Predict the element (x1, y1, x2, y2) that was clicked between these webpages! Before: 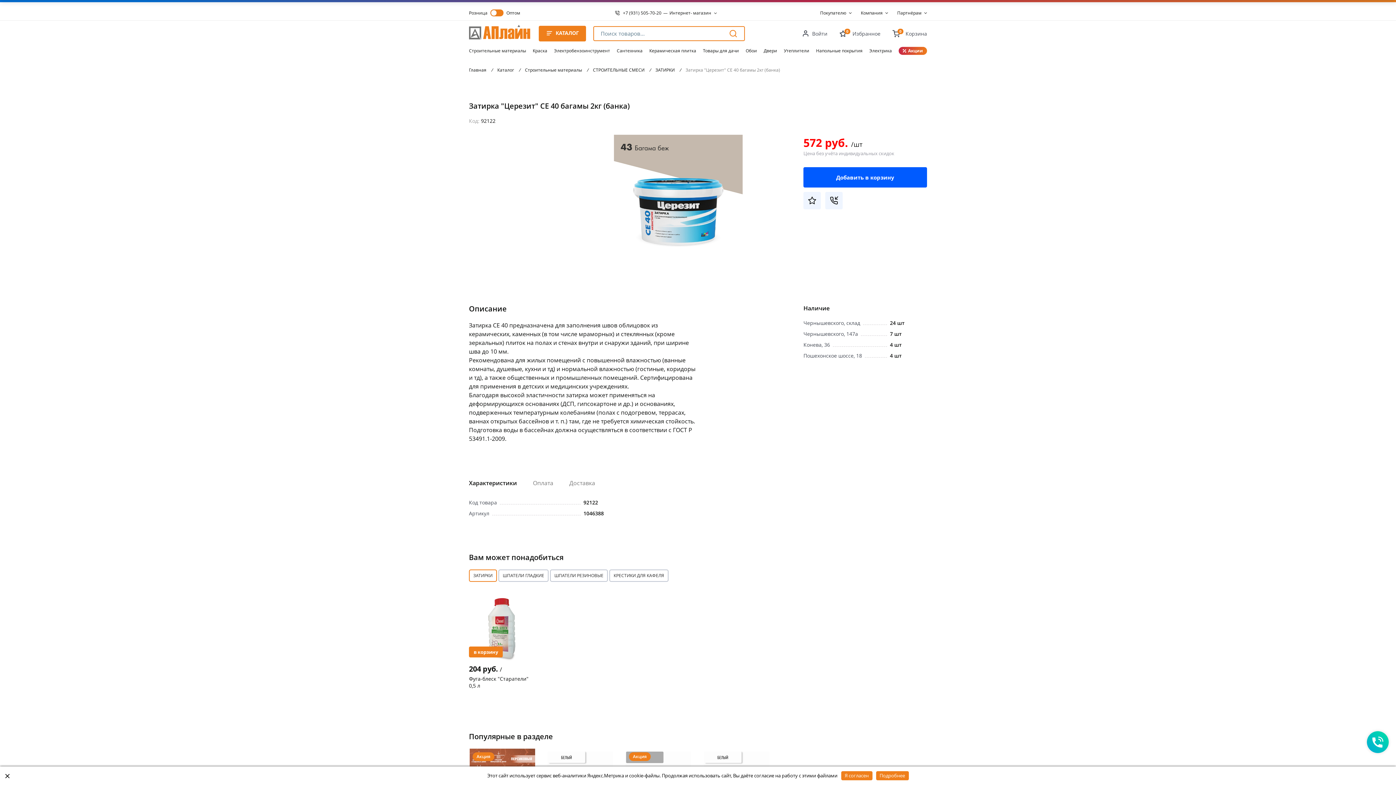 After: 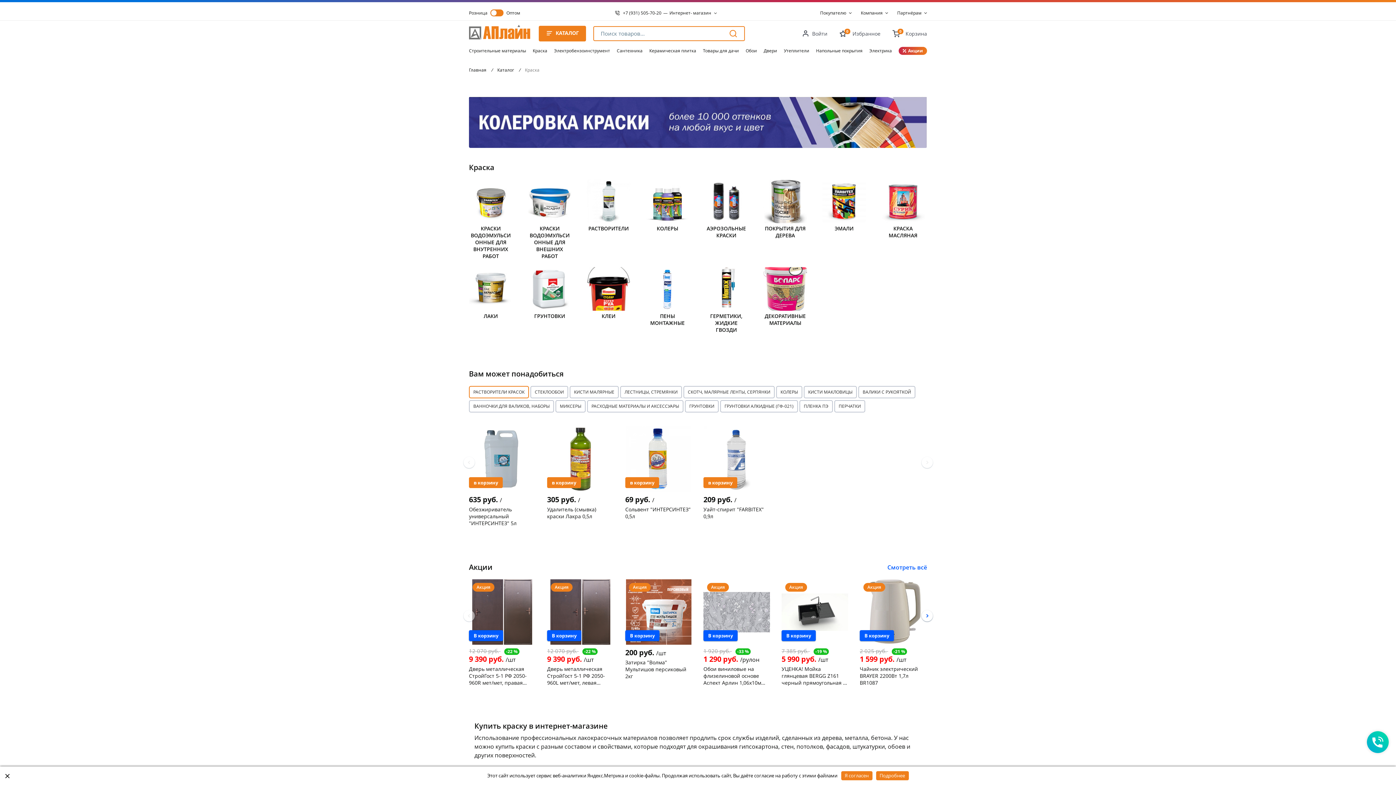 Action: label: Краска bbox: (532, 47, 547, 53)